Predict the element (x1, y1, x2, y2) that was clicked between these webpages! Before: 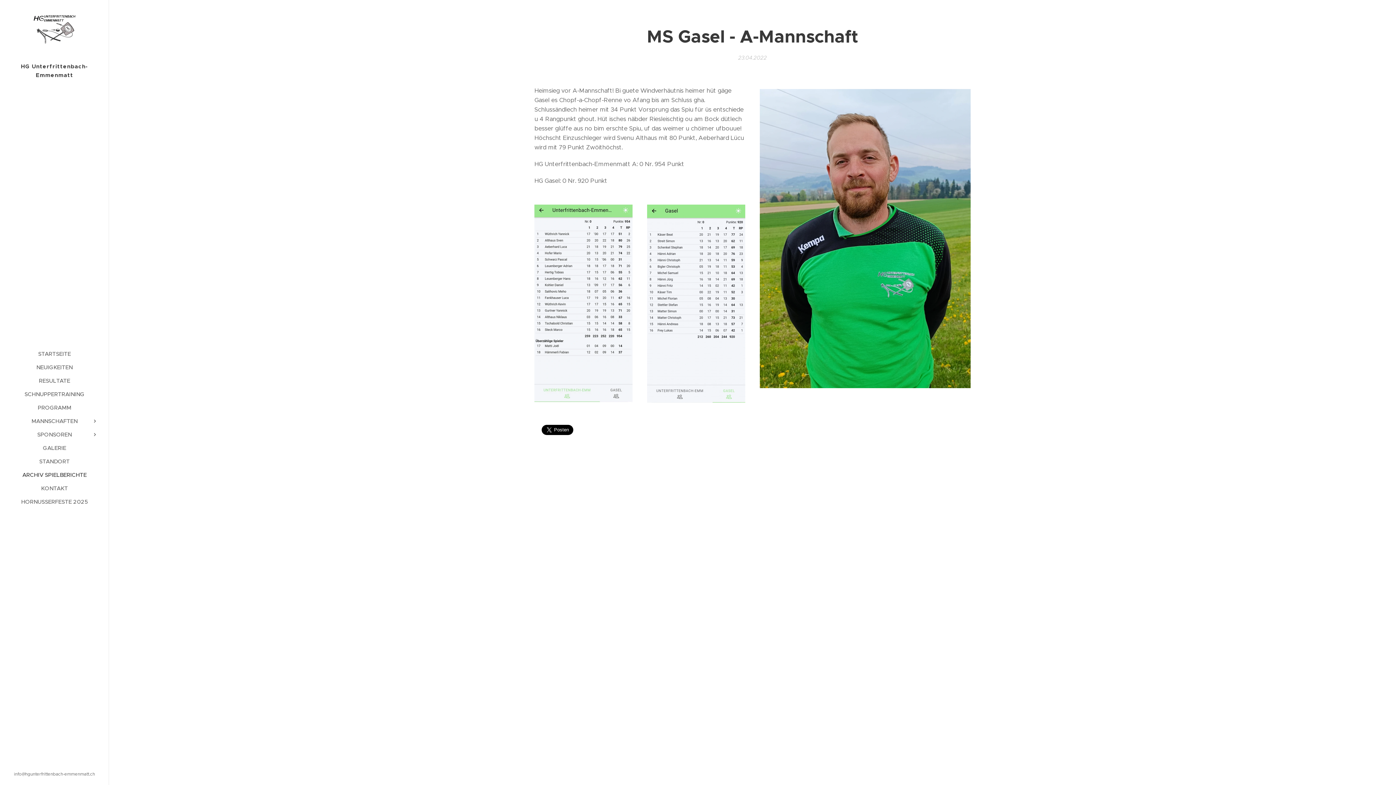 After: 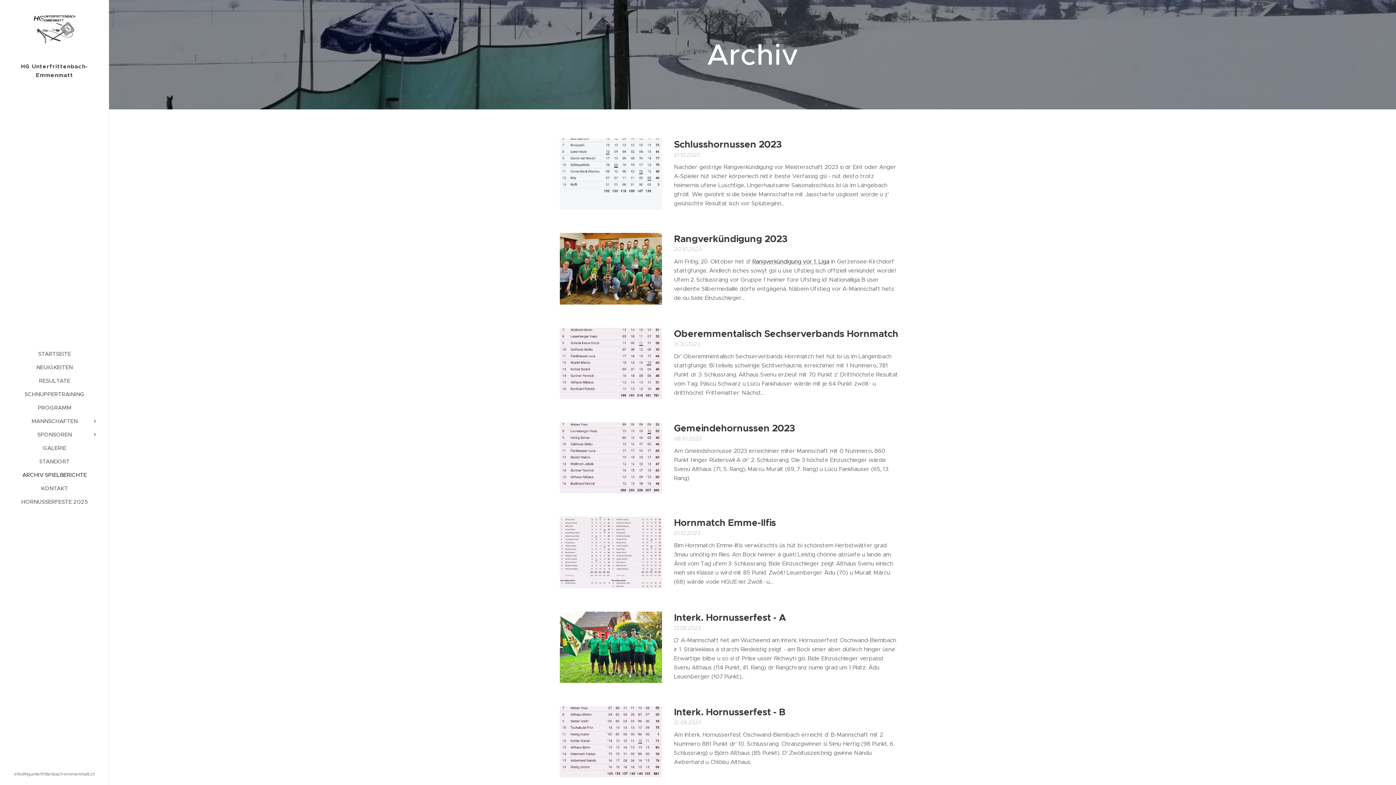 Action: bbox: (2, 470, 106, 479) label: ARCHIV SPIELBERICHTE